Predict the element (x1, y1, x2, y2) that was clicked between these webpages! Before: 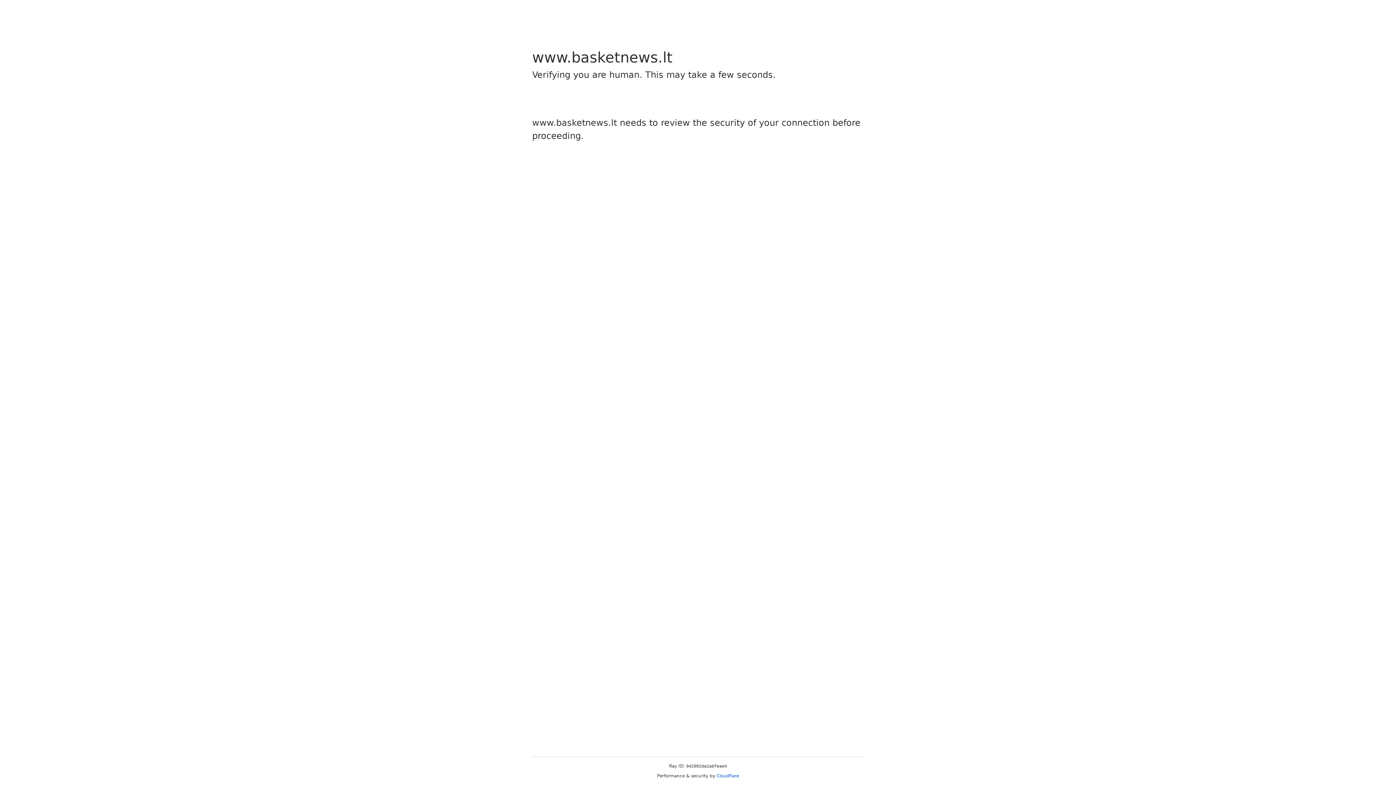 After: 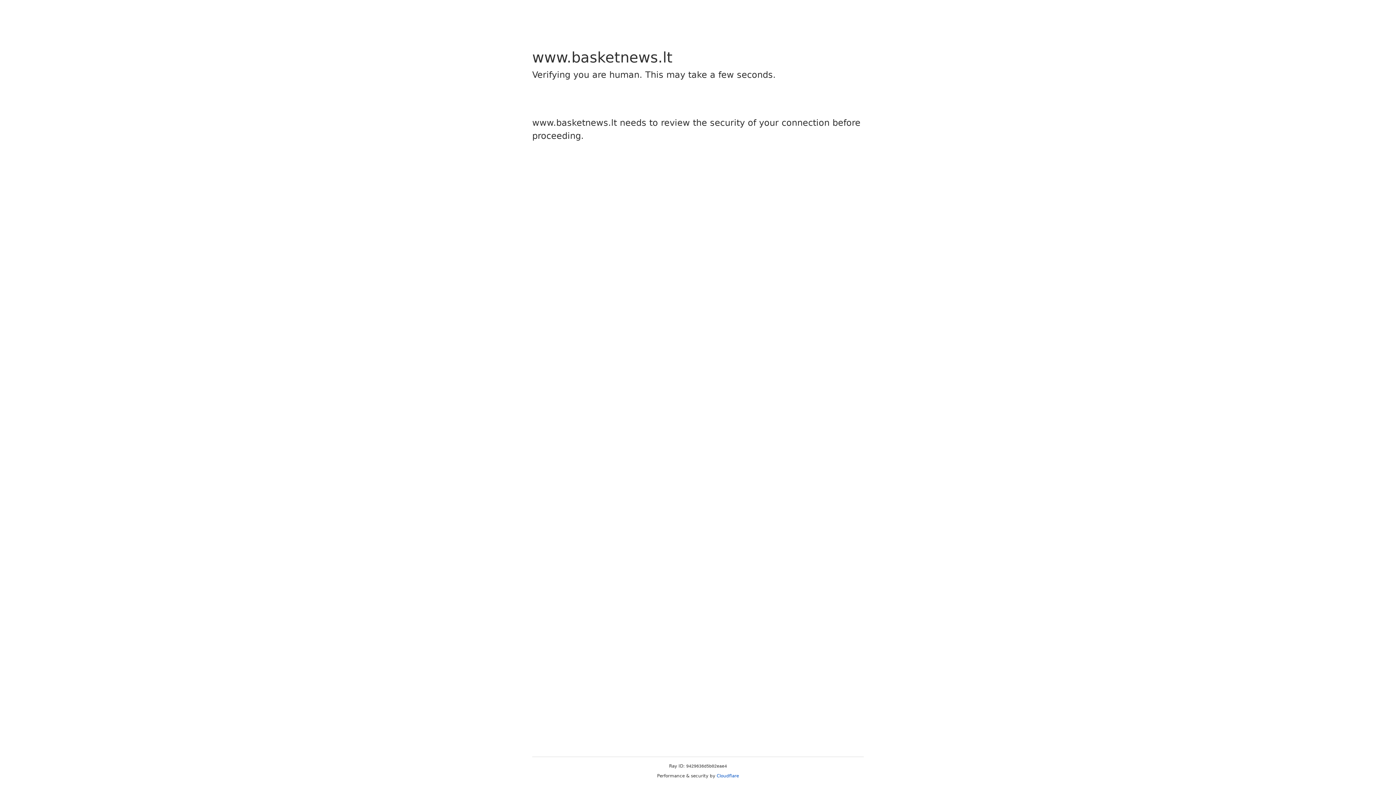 Action: label: Cloudflare bbox: (716, 773, 739, 778)